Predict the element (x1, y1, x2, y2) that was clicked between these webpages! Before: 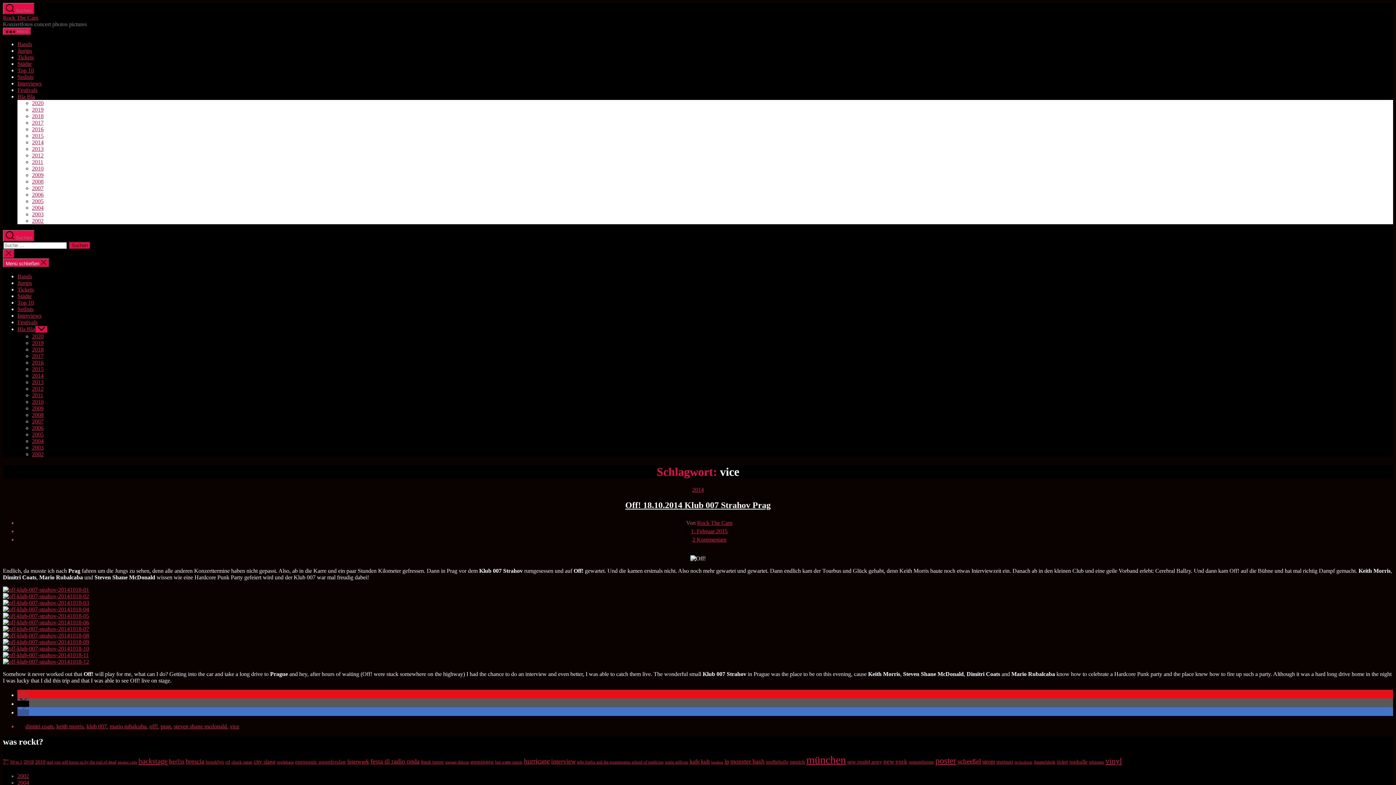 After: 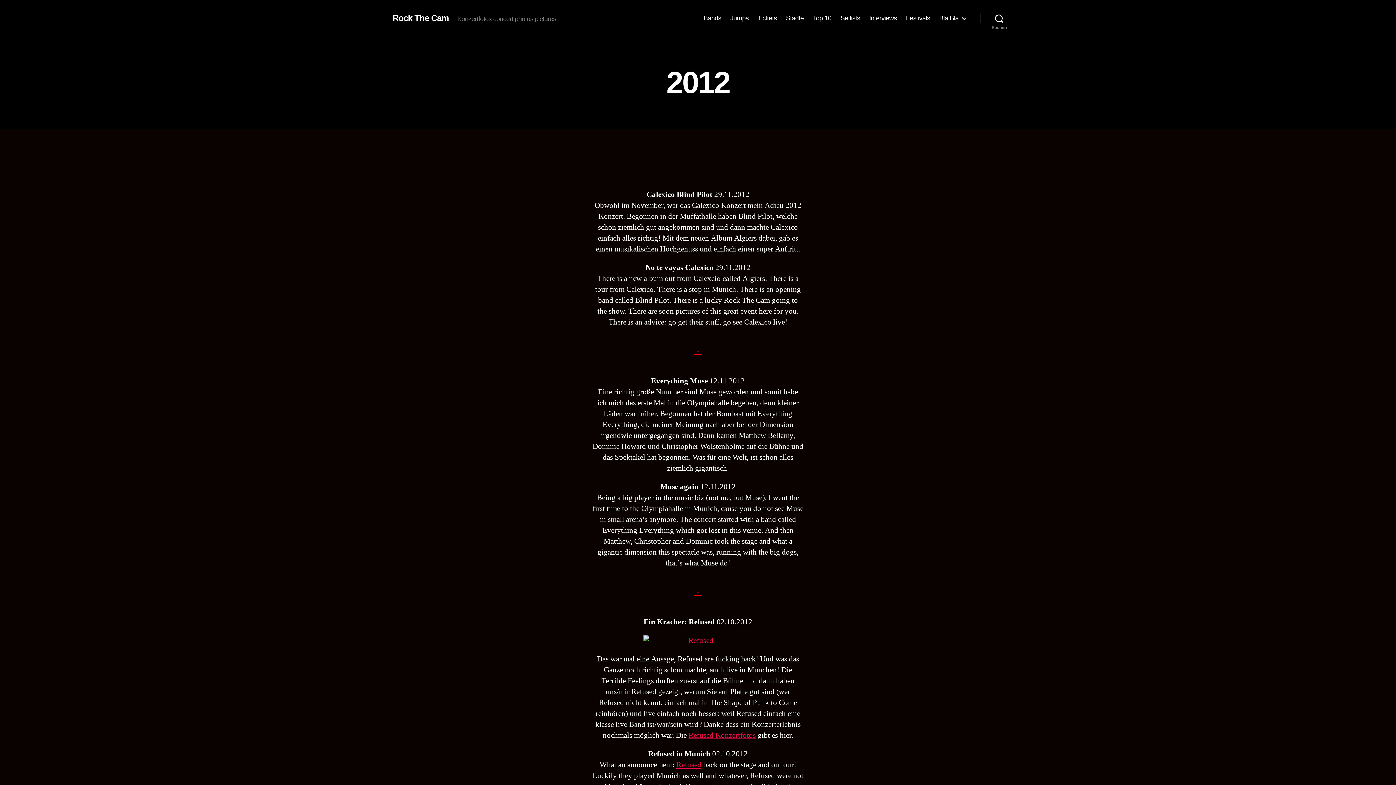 Action: label: 2012 bbox: (32, 385, 43, 392)